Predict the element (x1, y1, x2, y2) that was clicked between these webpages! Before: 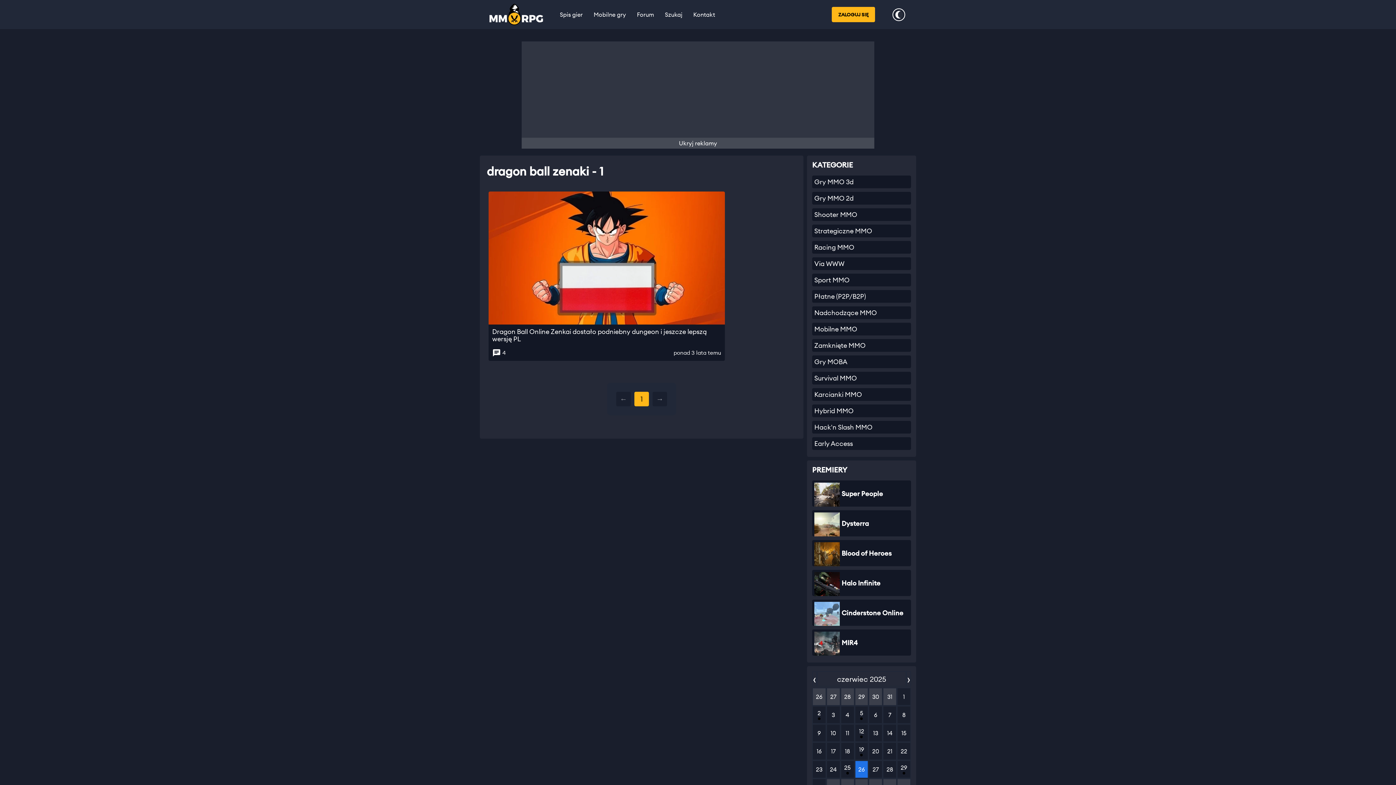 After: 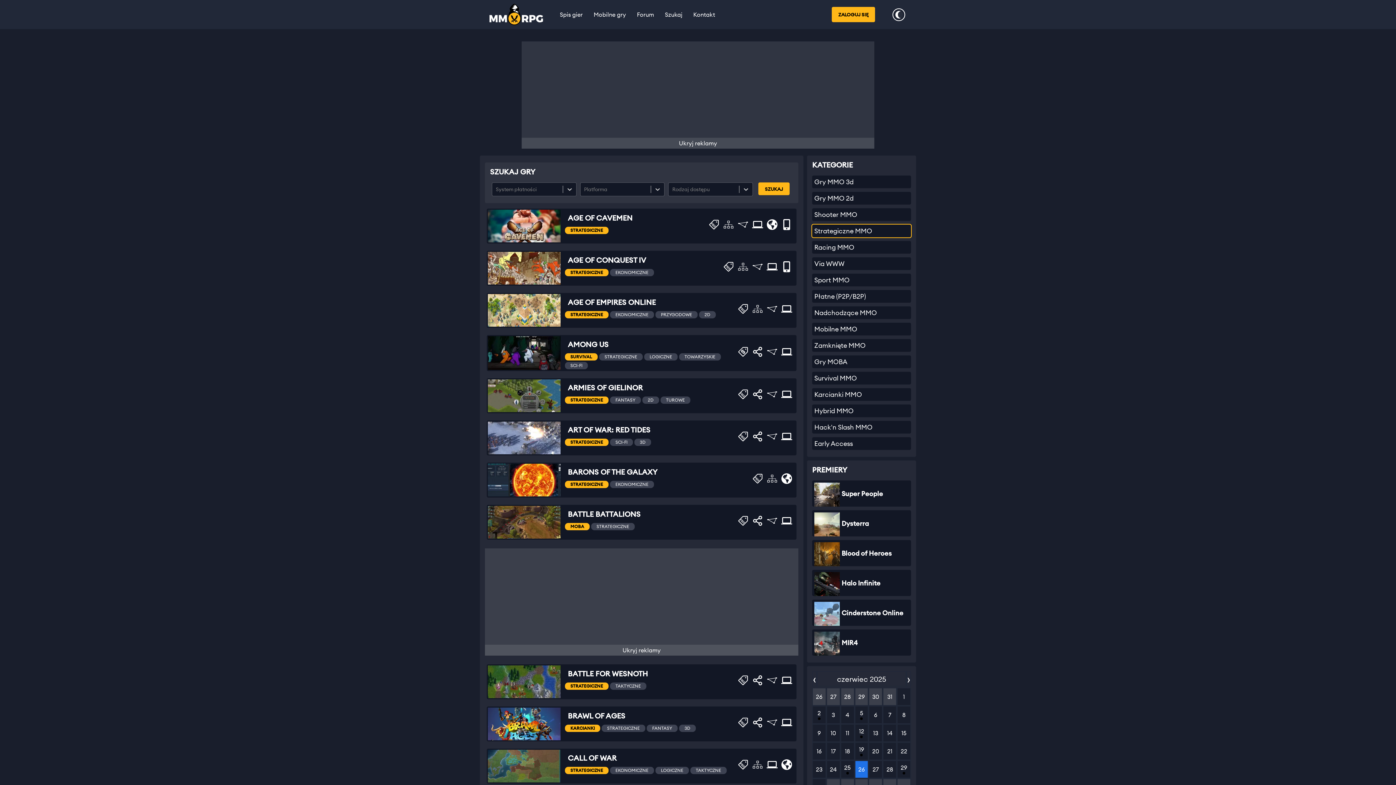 Action: bbox: (812, 224, 911, 237) label: Strategiczne MMO